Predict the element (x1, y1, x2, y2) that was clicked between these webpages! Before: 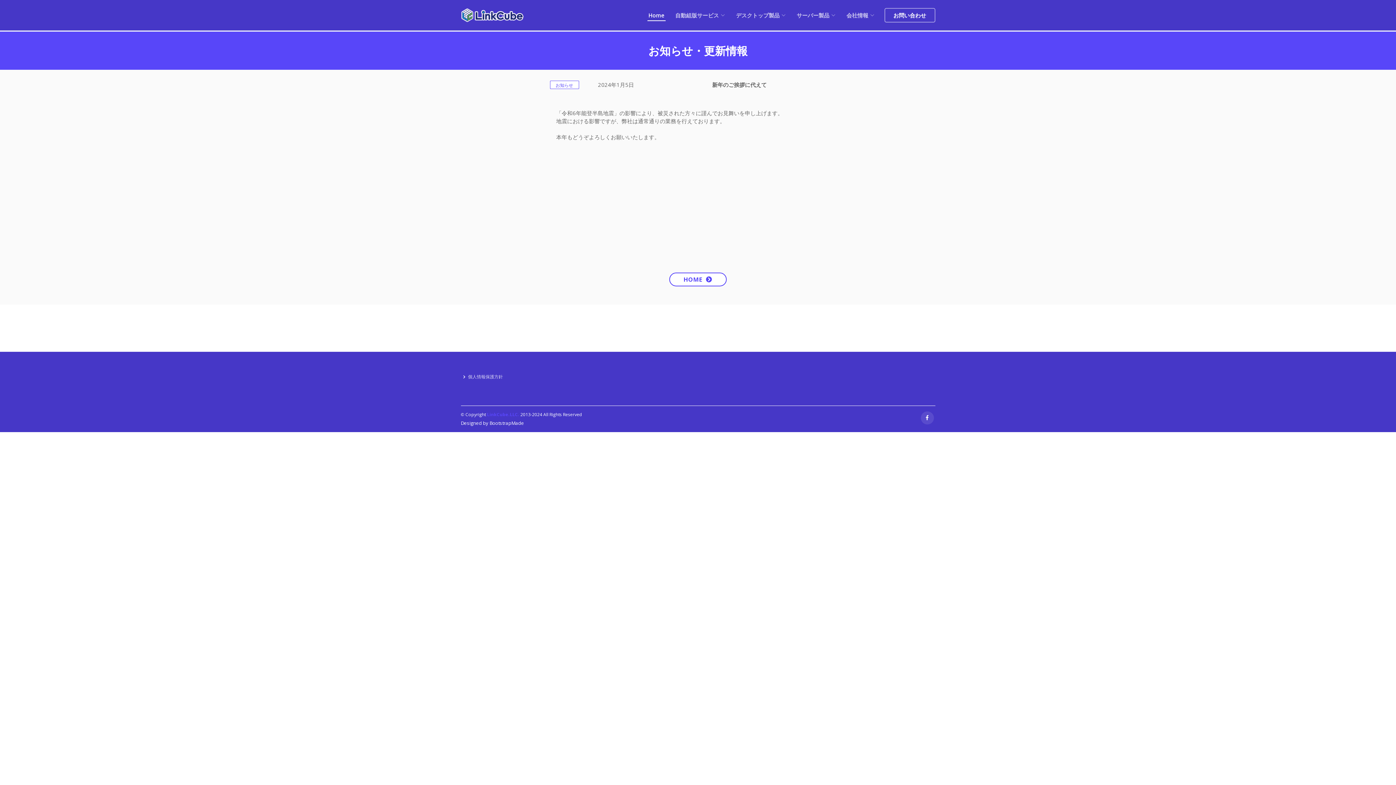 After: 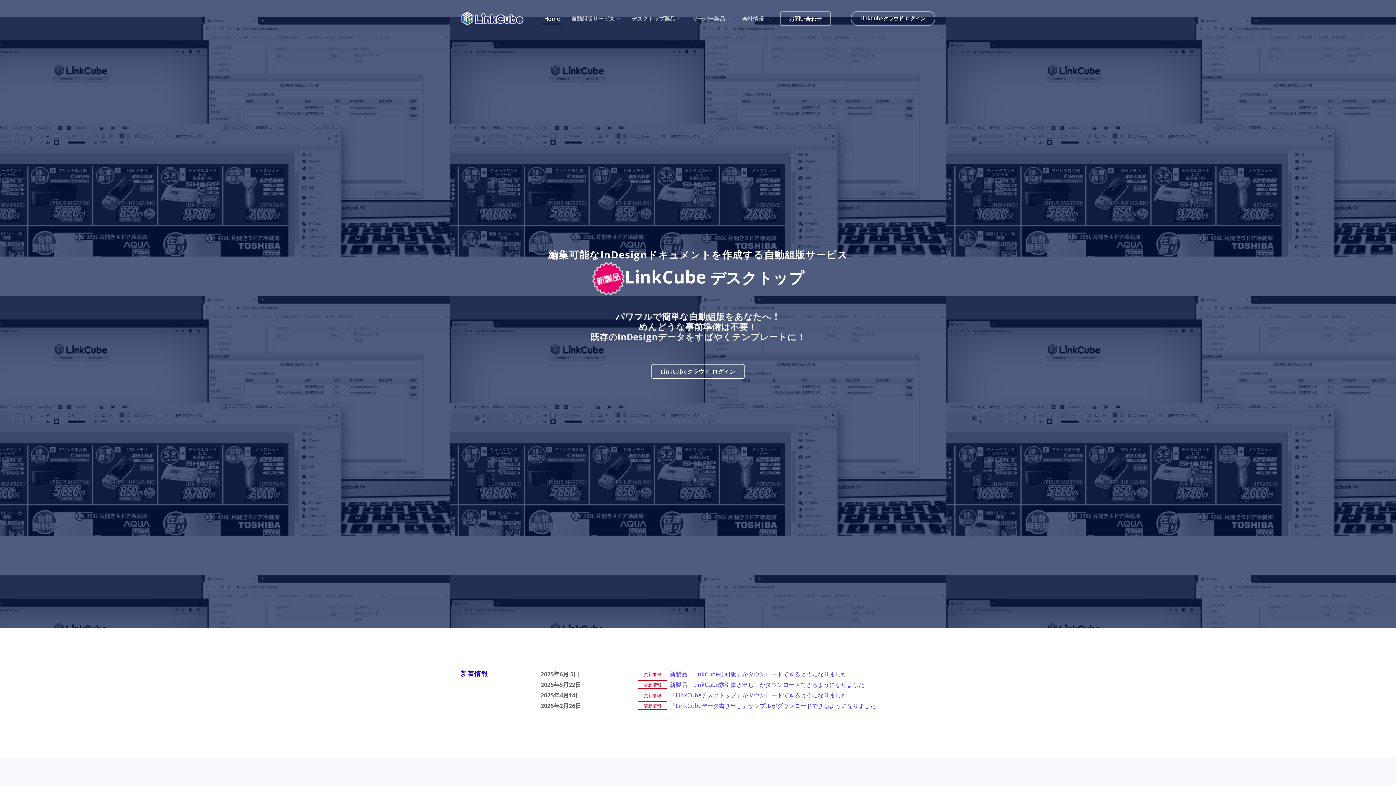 Action: bbox: (647, 11, 665, 19) label: Home